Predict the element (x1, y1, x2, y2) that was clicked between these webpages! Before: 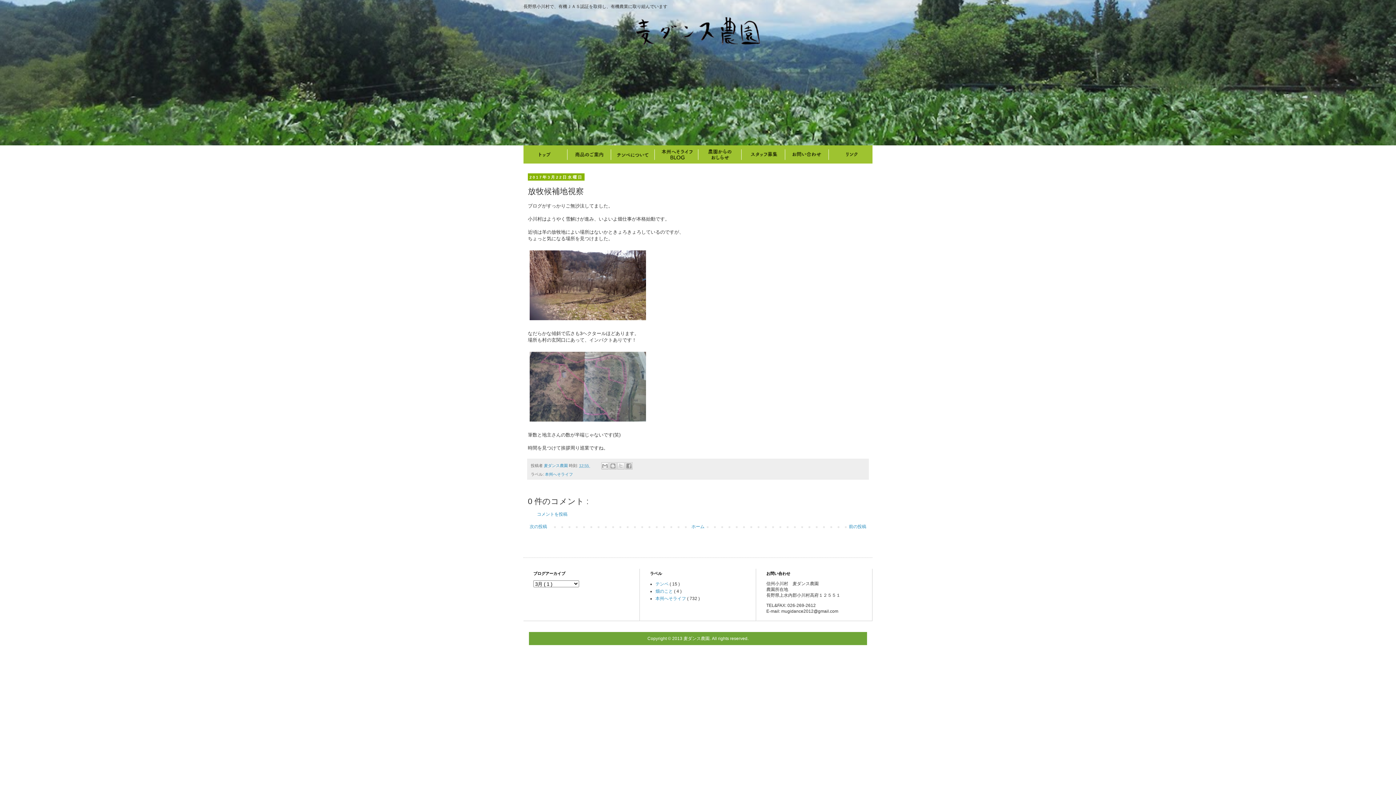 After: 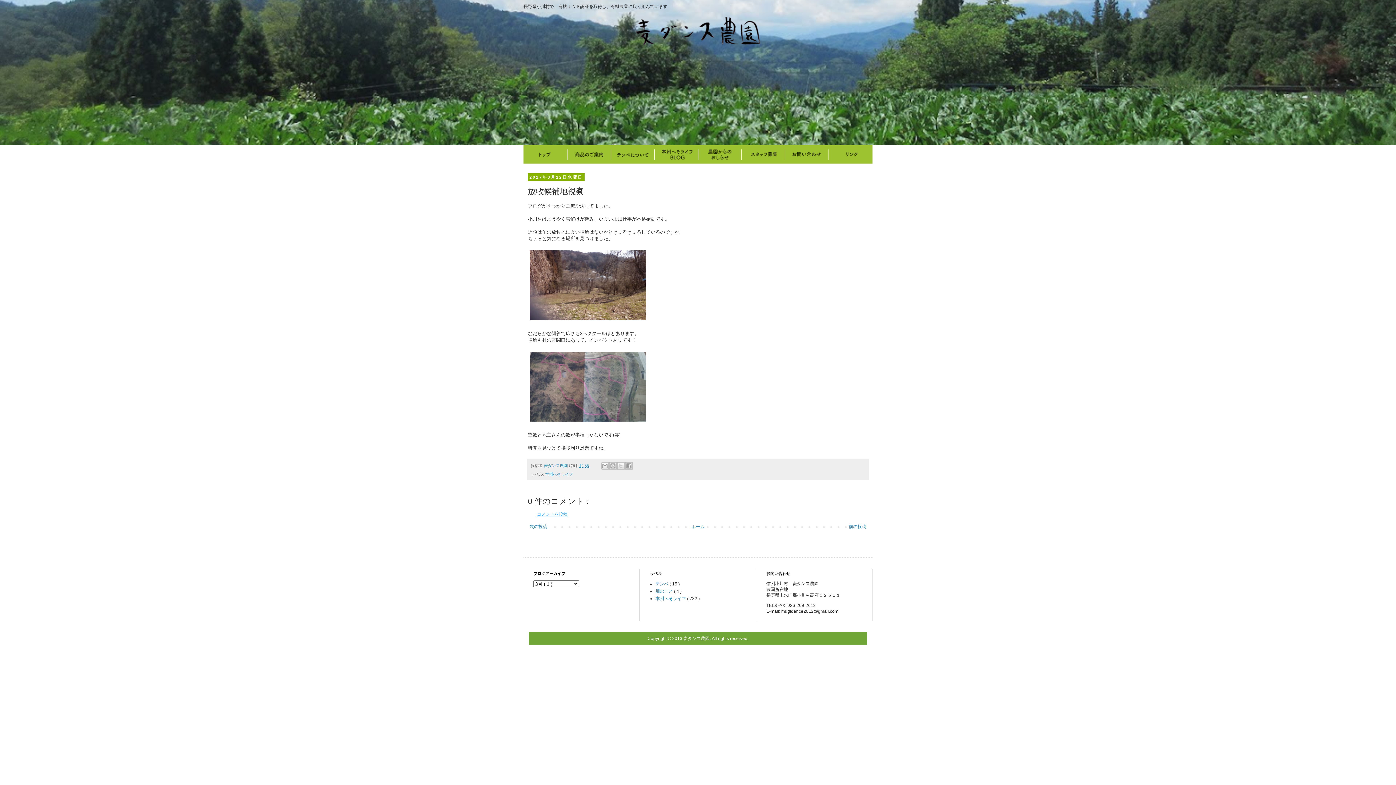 Action: bbox: (537, 512, 567, 517) label: コメントを投稿